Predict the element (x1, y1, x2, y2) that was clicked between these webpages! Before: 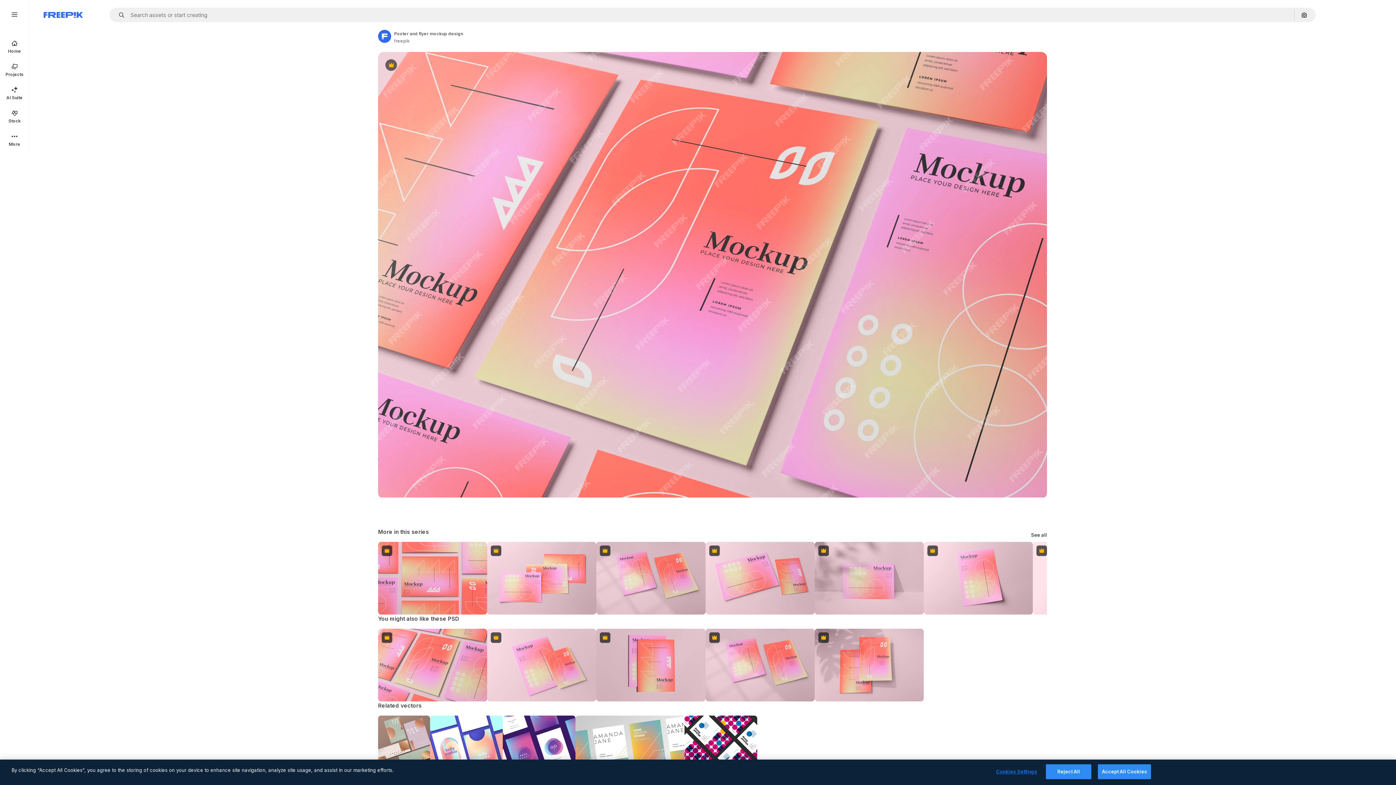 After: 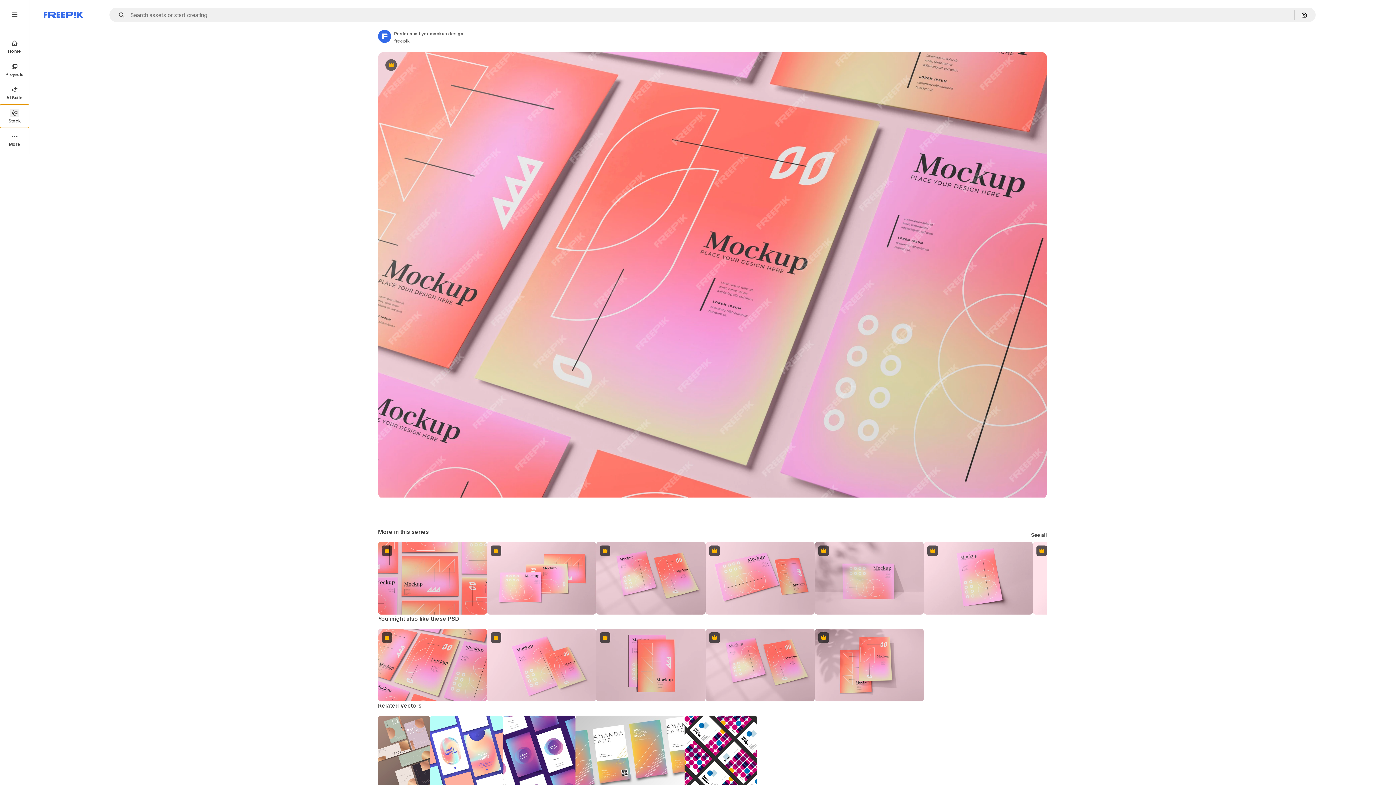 Action: label: Stock bbox: (0, 104, 29, 128)